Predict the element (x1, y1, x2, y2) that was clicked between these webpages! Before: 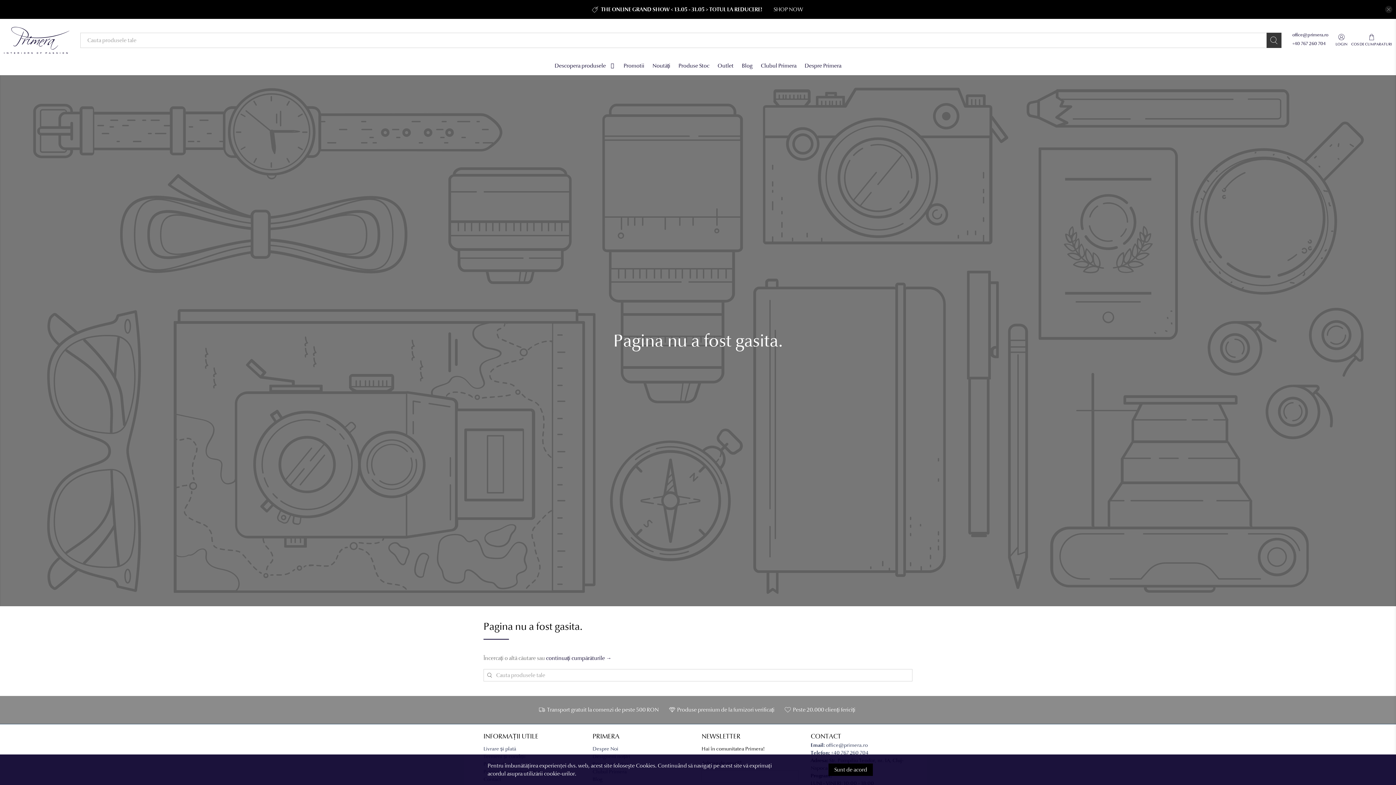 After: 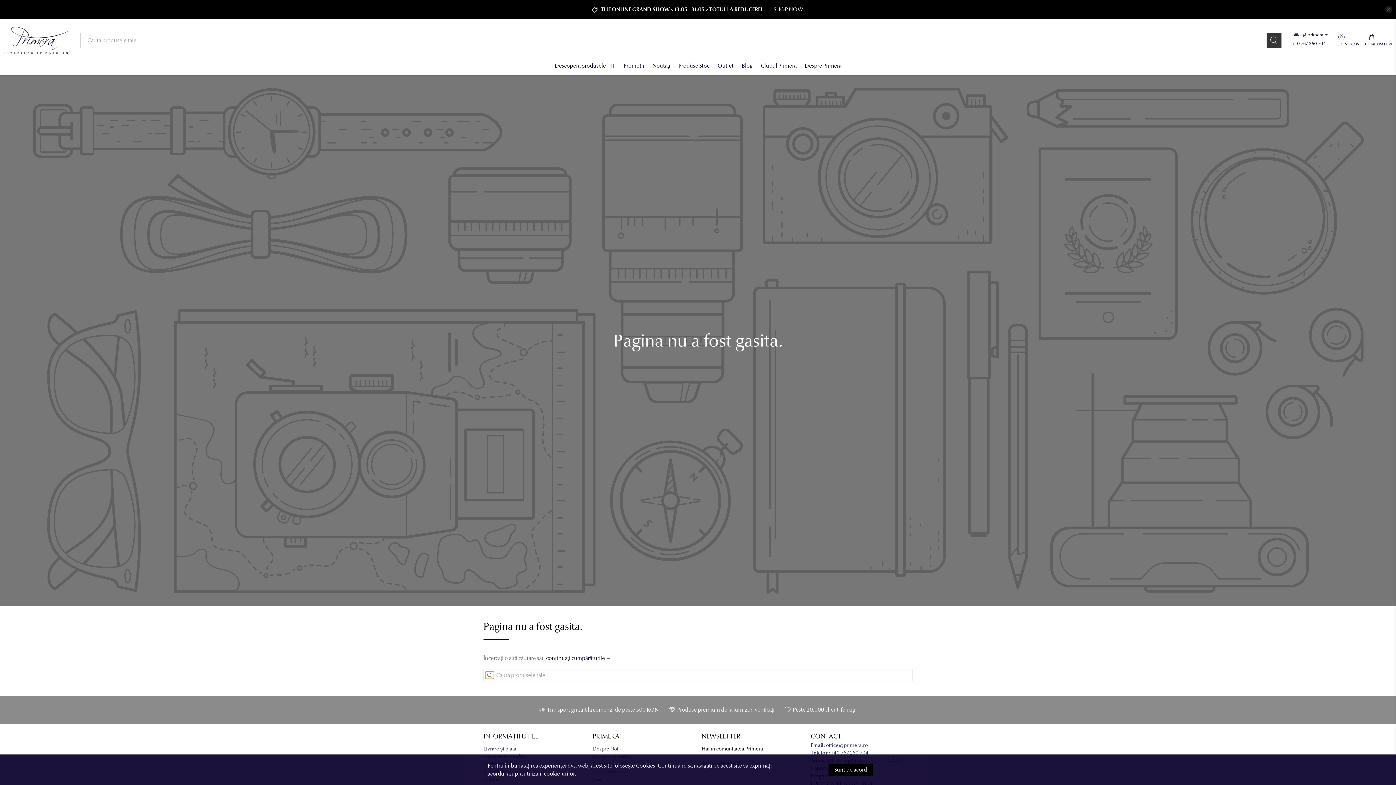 Action: bbox: (485, 671, 494, 679)